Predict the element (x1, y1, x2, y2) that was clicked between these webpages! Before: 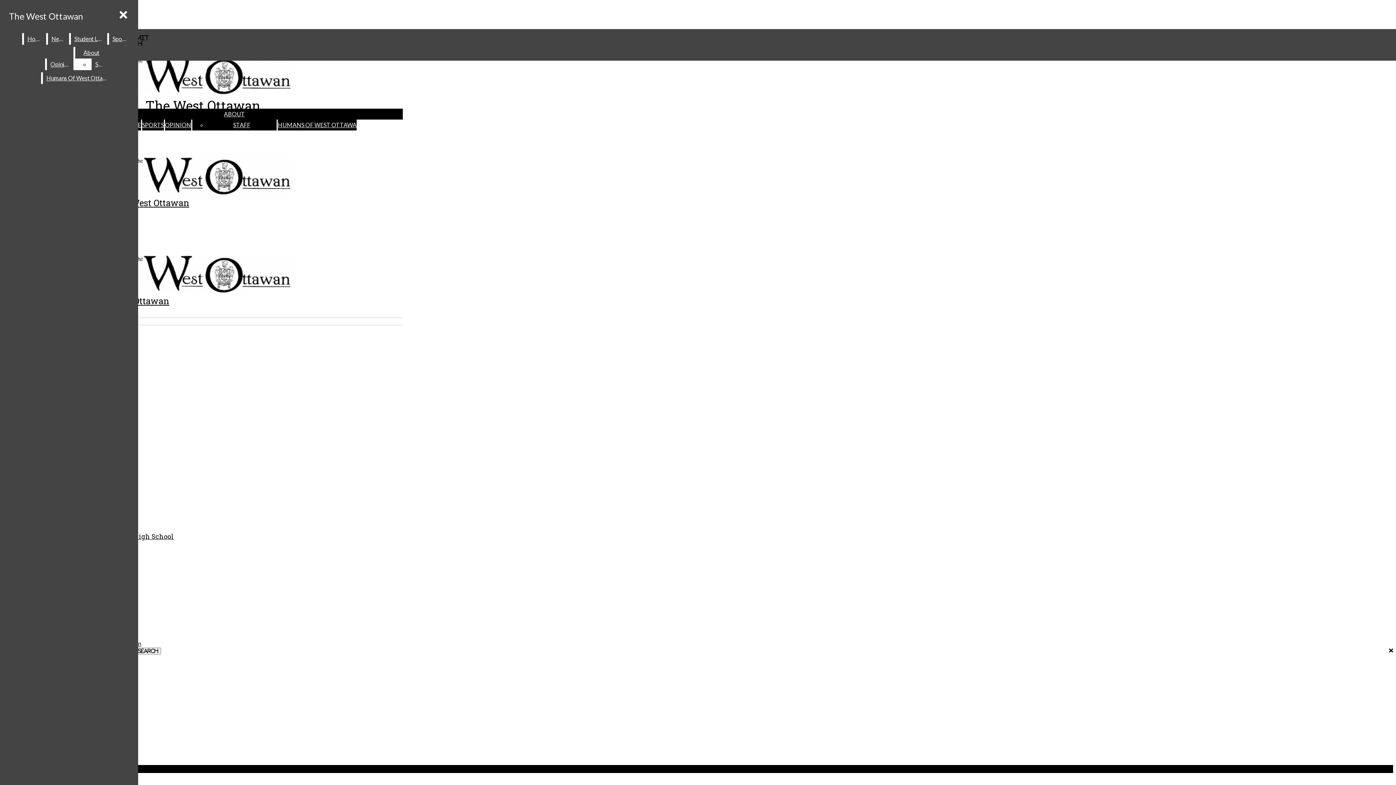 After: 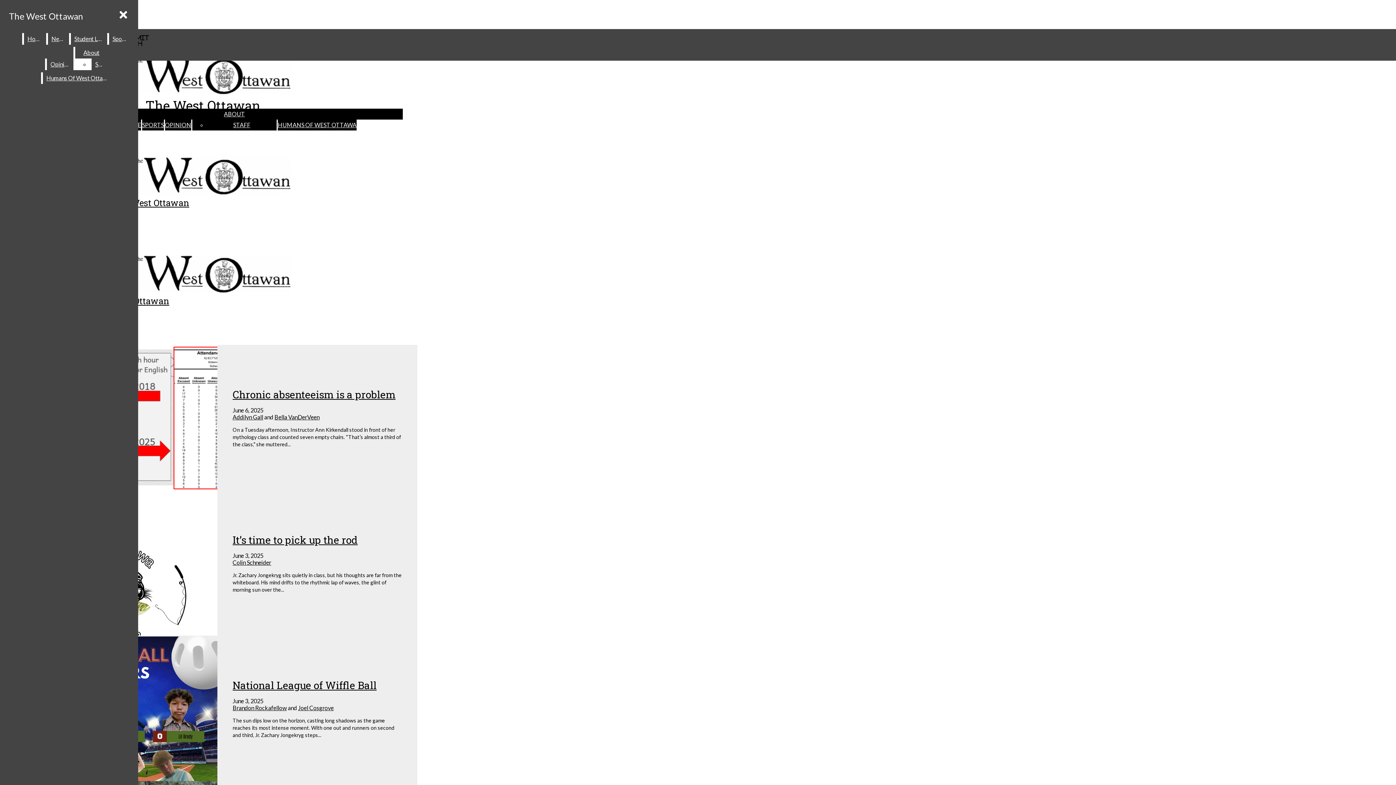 Action: label: The West Ottawan bbox: (2, 154, 298, 208)